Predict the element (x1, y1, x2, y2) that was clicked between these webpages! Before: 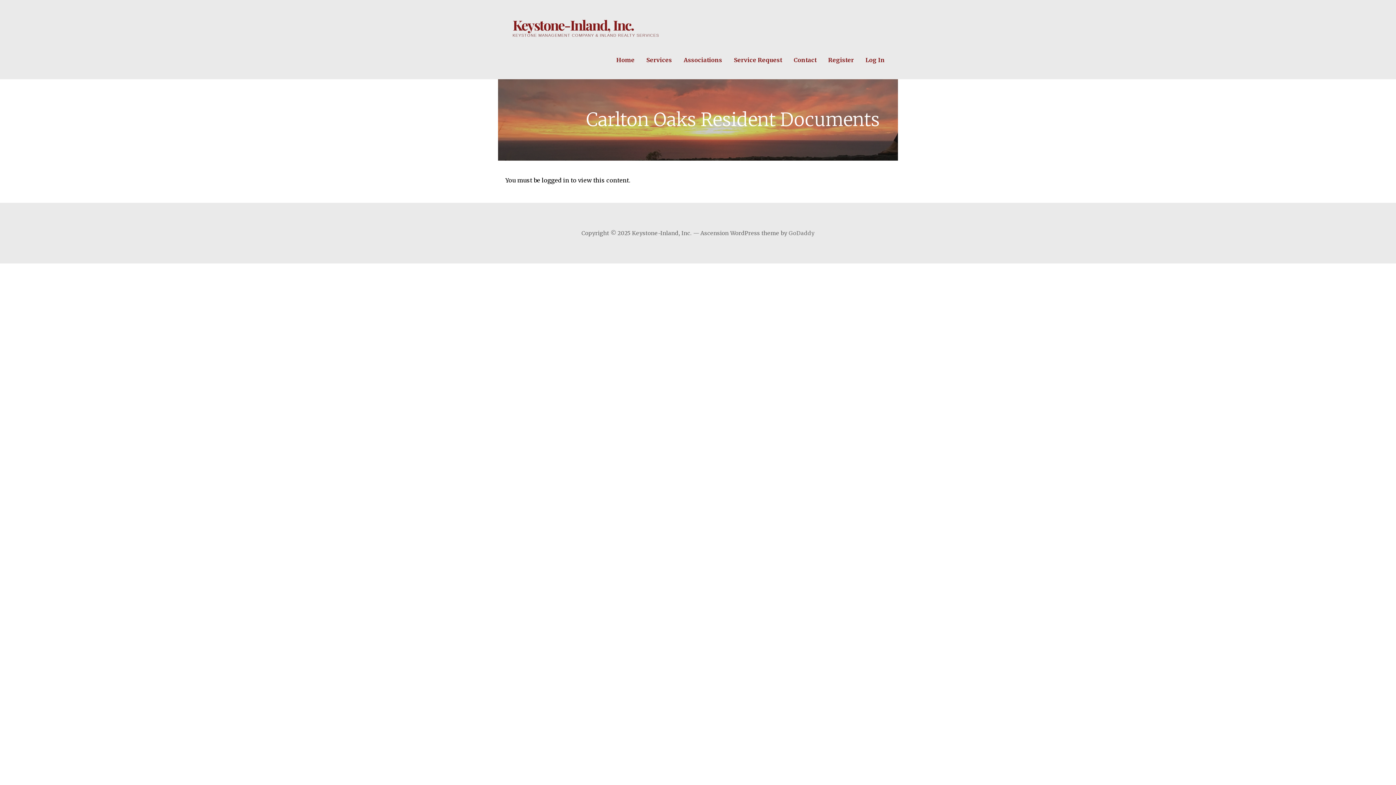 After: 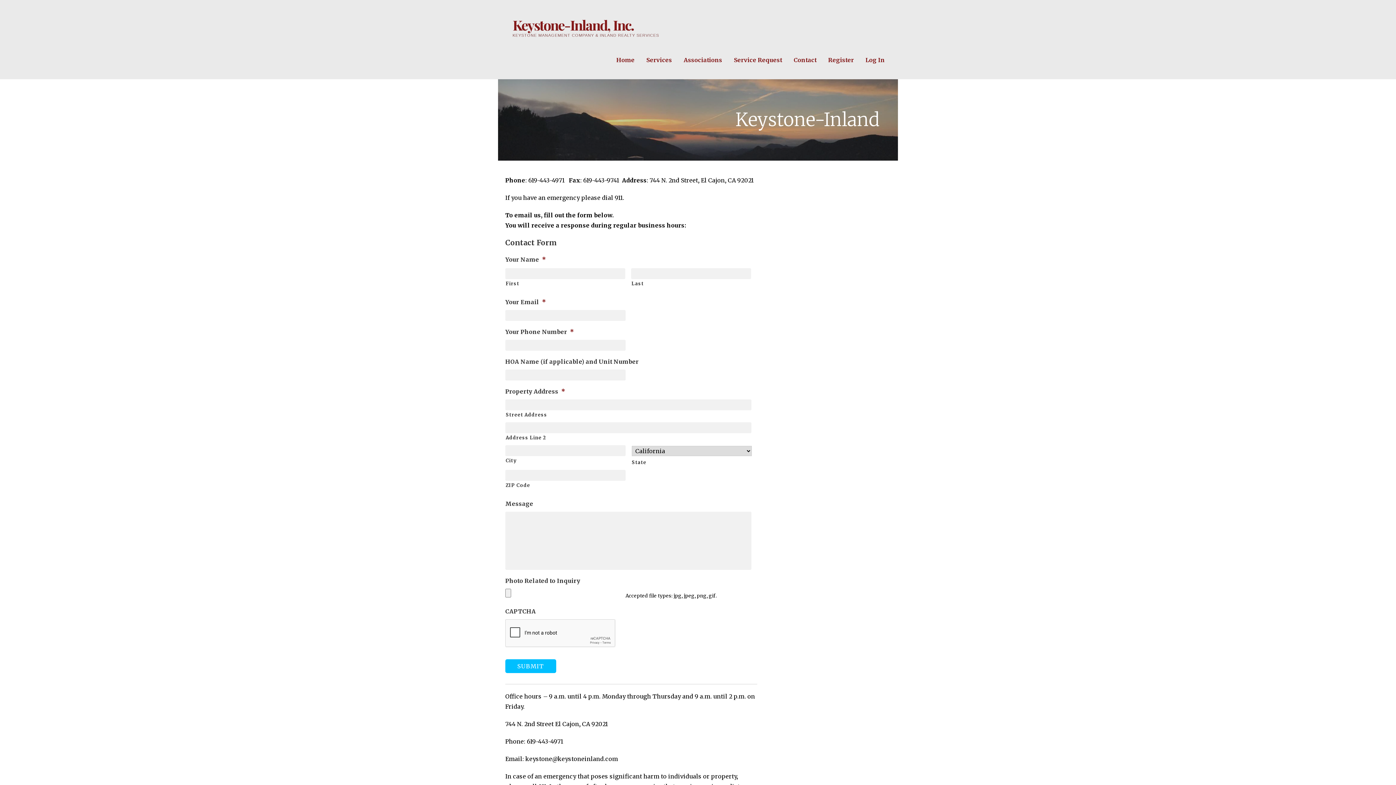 Action: bbox: (793, 52, 816, 67) label: Contact